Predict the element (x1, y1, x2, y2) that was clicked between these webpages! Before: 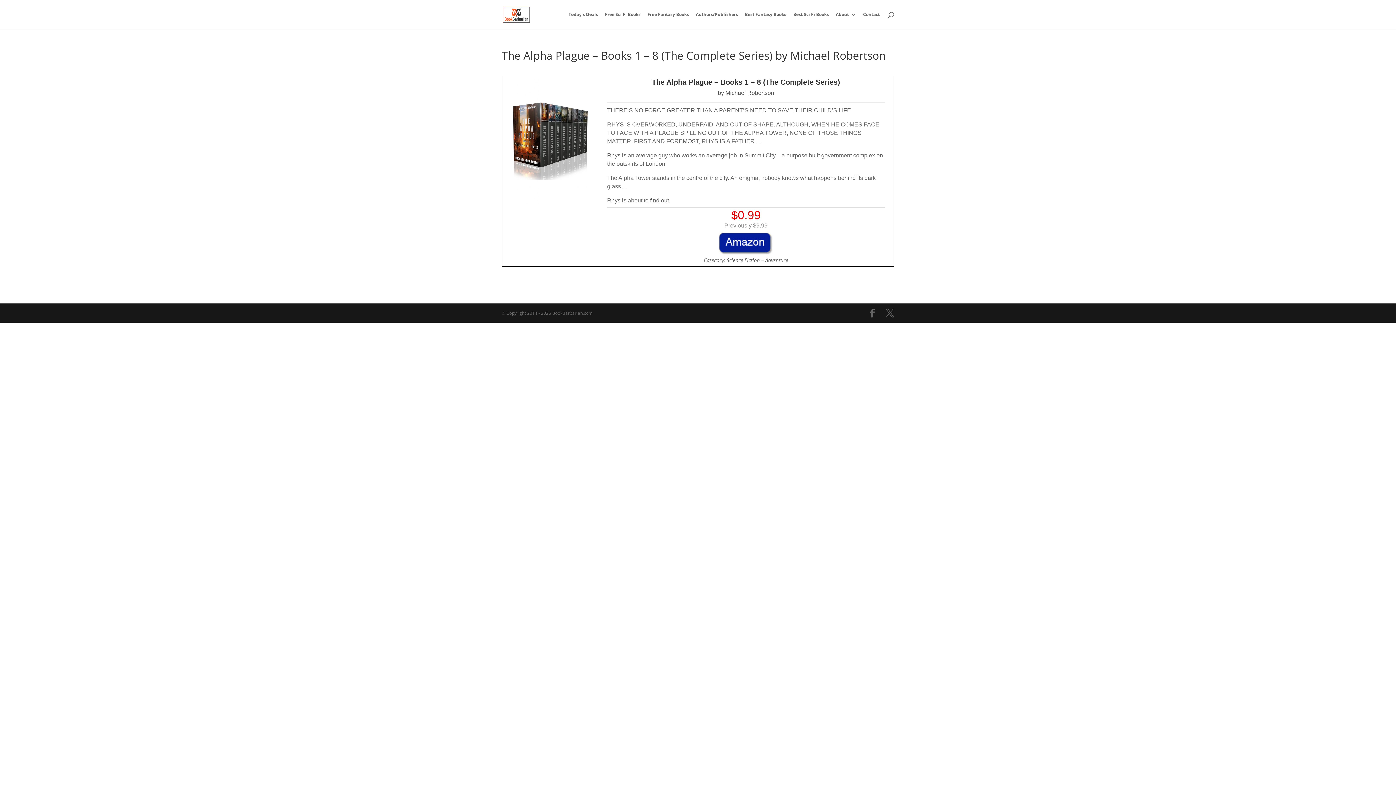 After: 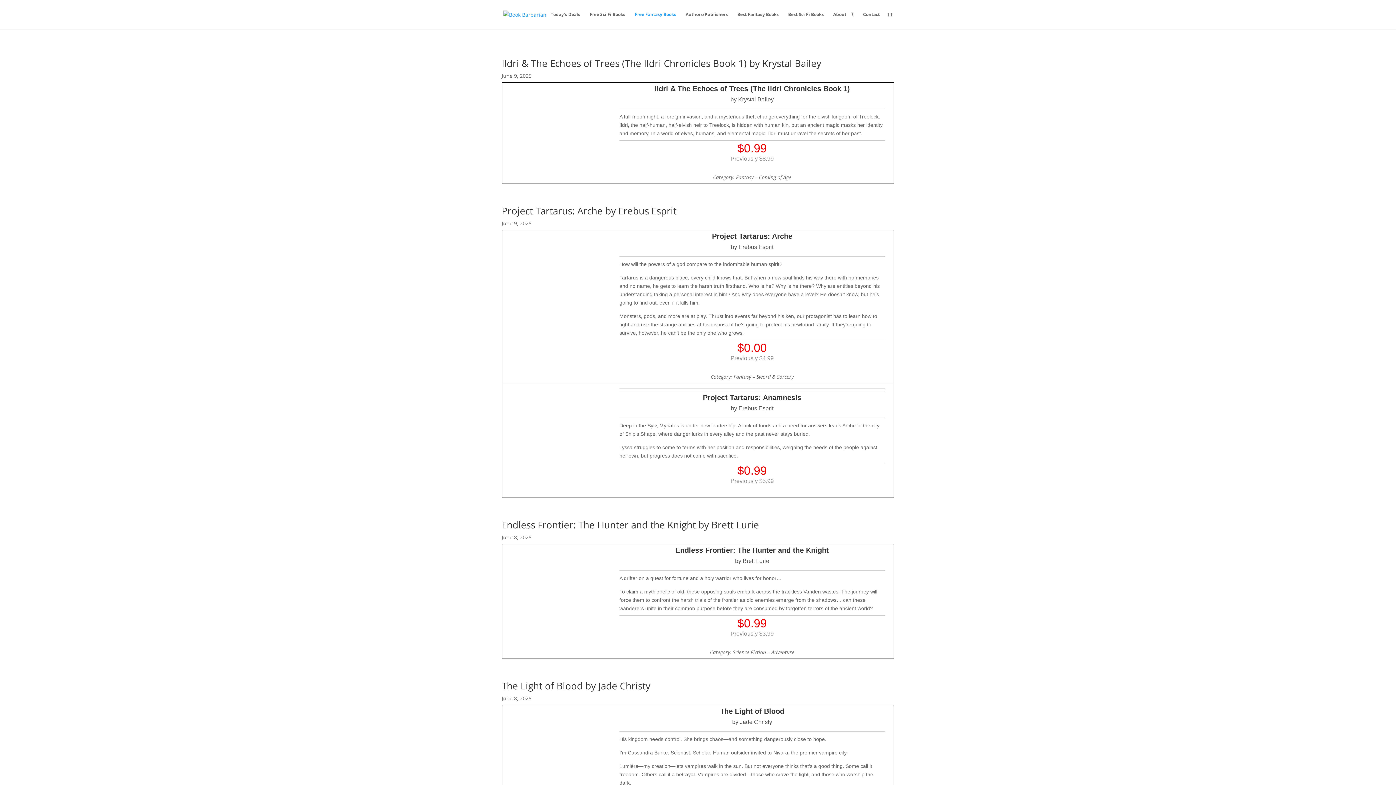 Action: label: Free Fantasy Books bbox: (647, 12, 689, 29)